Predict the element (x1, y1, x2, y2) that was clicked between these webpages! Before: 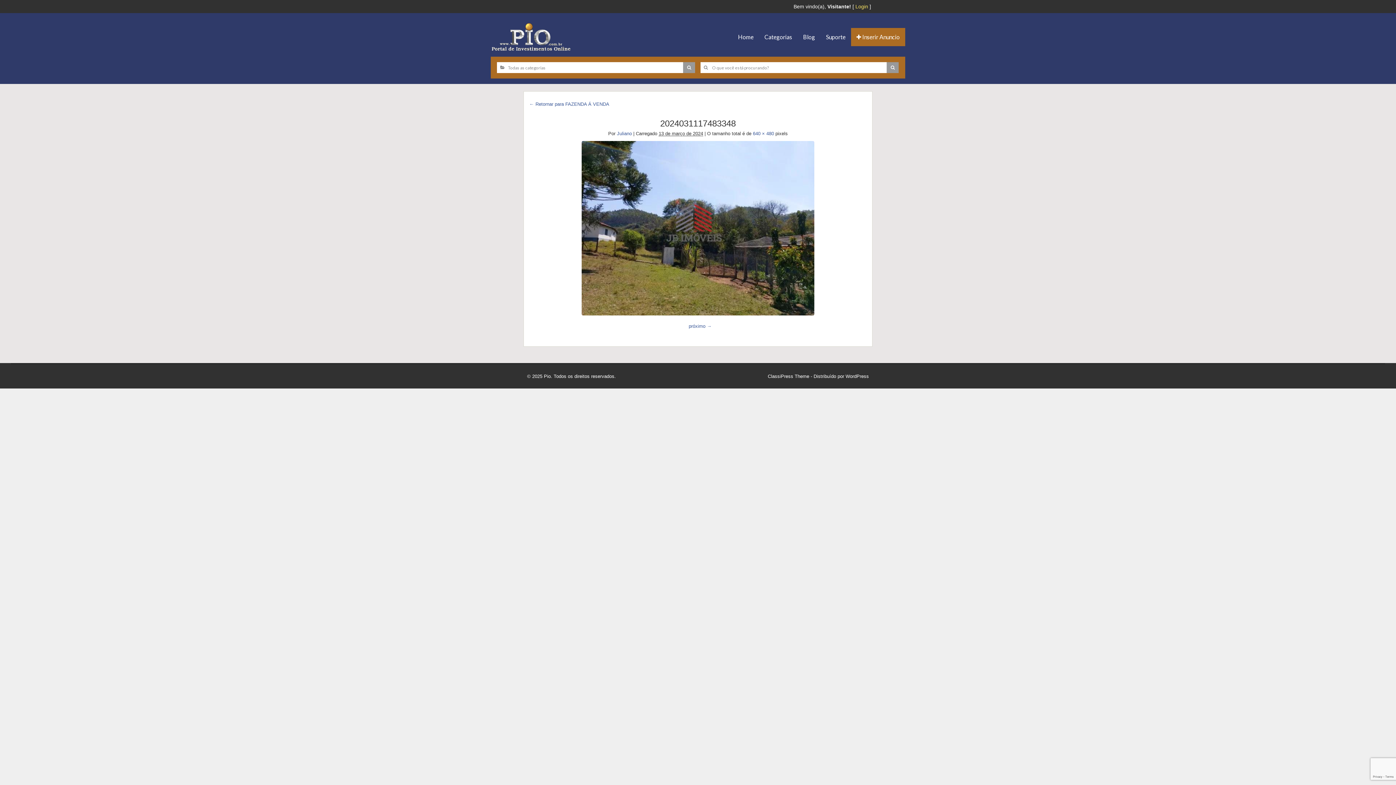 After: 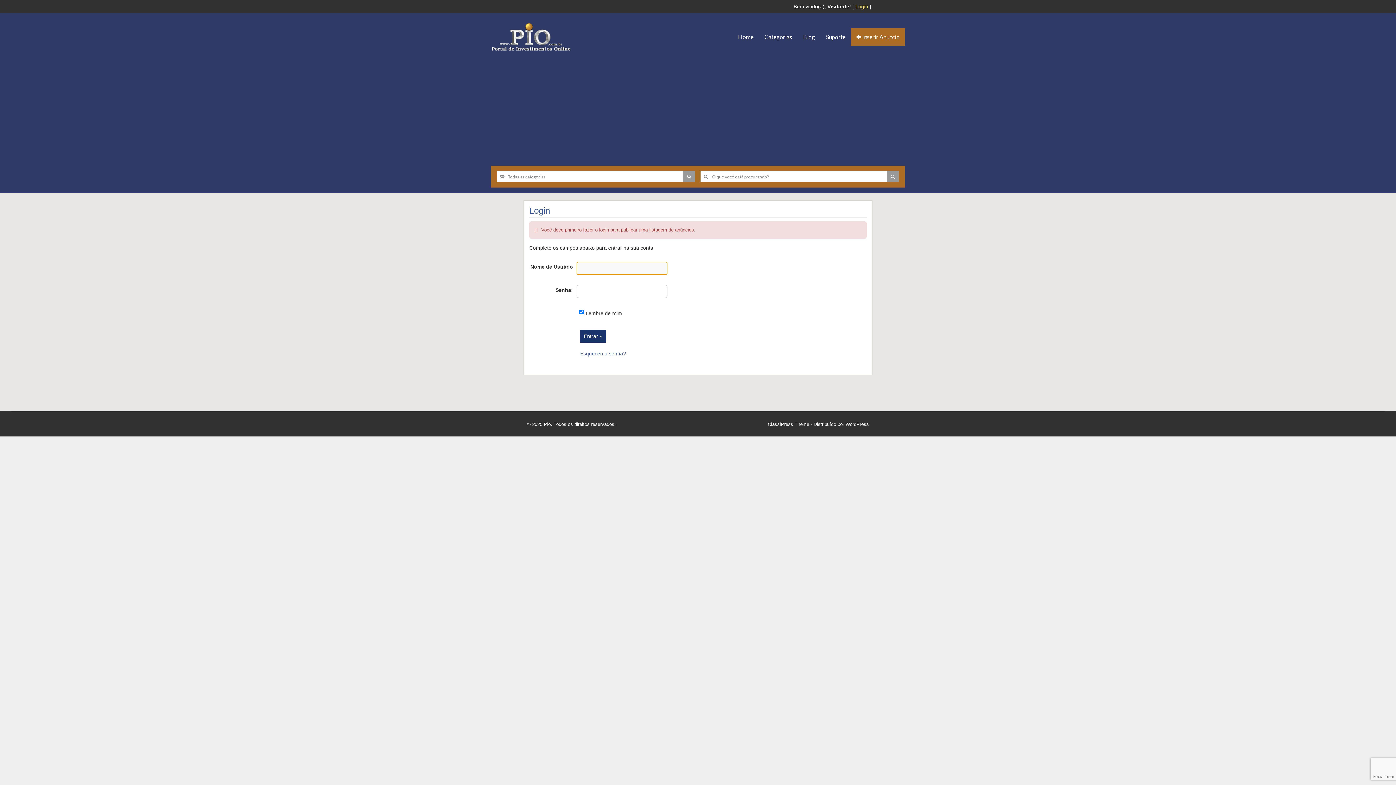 Action: bbox: (851, 27, 905, 46) label:  Inserir Anuncio